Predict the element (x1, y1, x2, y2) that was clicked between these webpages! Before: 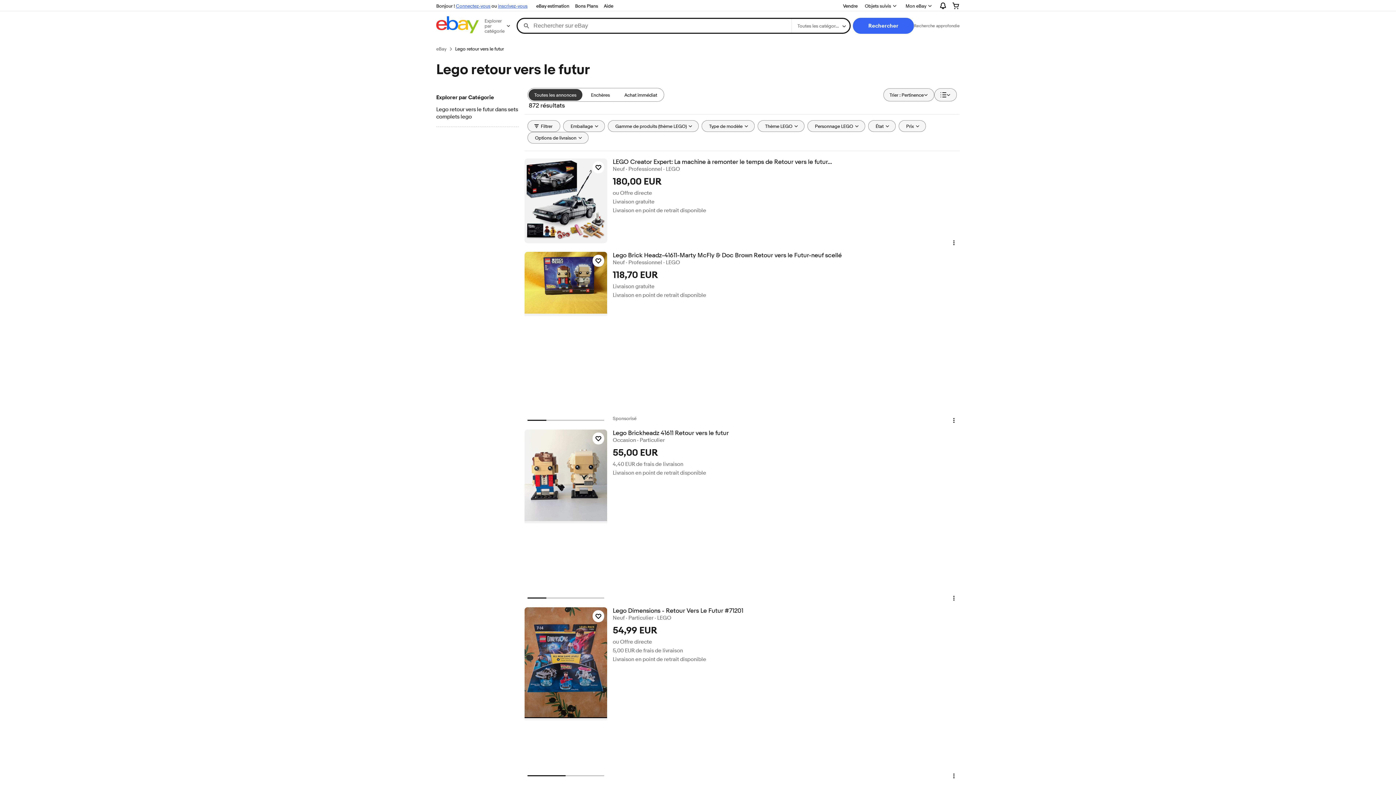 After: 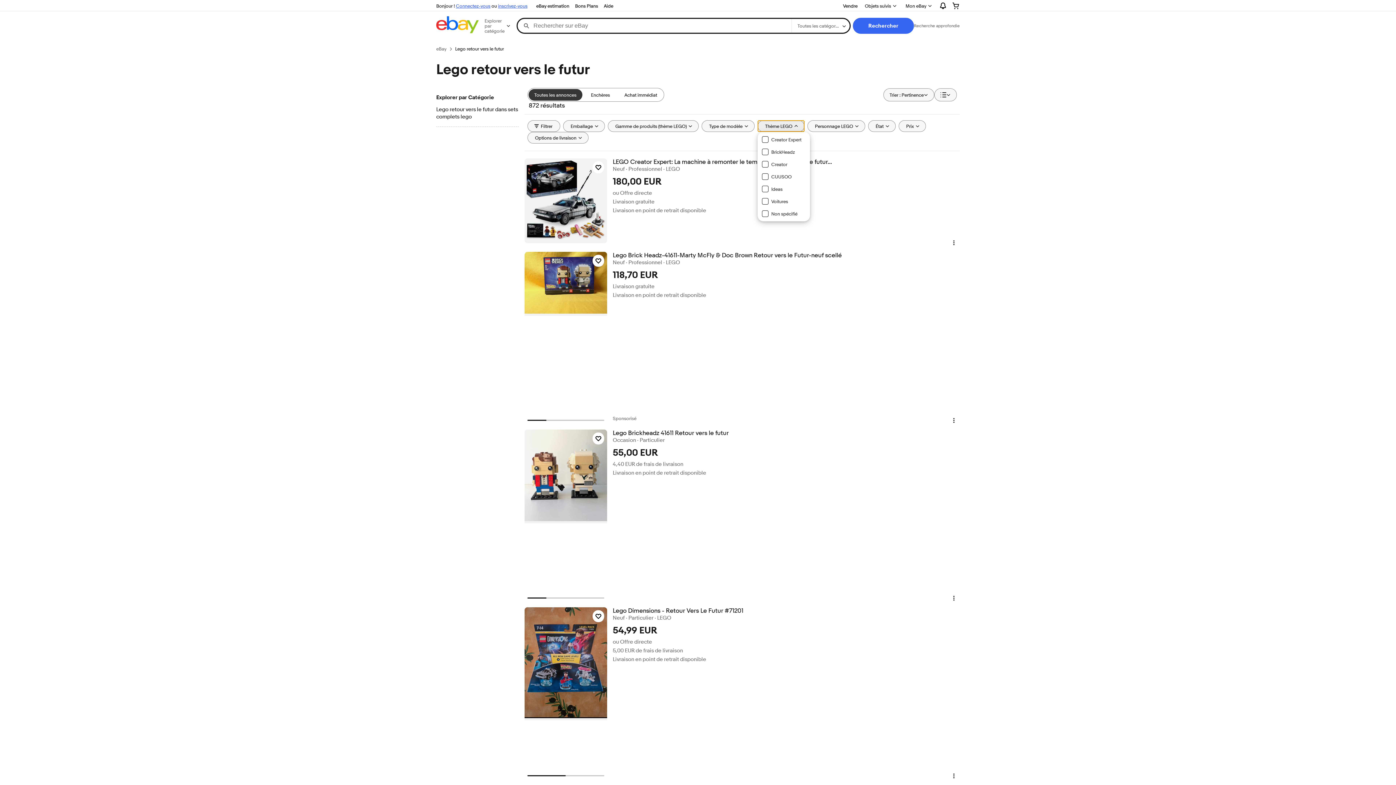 Action: bbox: (757, 120, 804, 132) label: Thème LEGO